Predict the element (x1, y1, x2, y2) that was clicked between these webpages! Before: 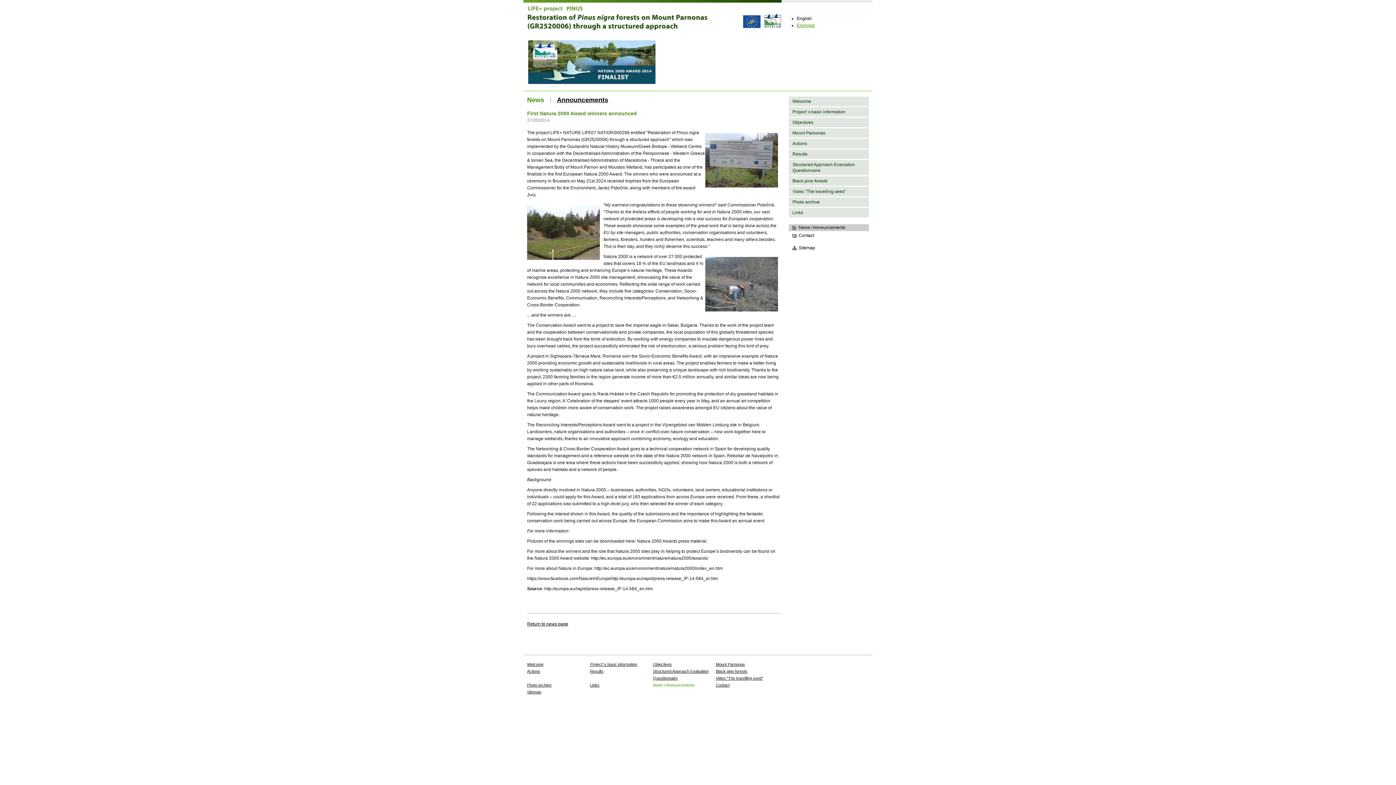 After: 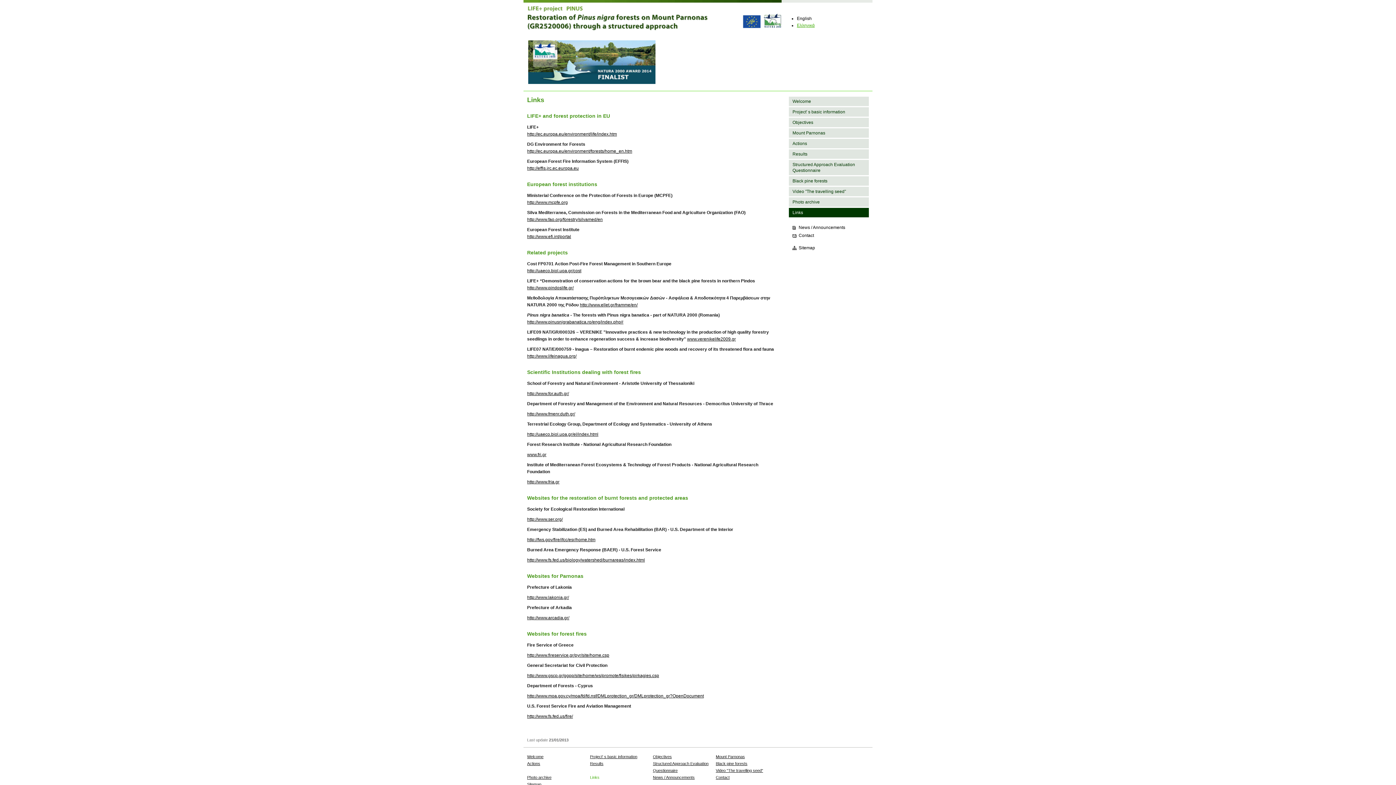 Action: label: Links bbox: (789, 208, 869, 217)